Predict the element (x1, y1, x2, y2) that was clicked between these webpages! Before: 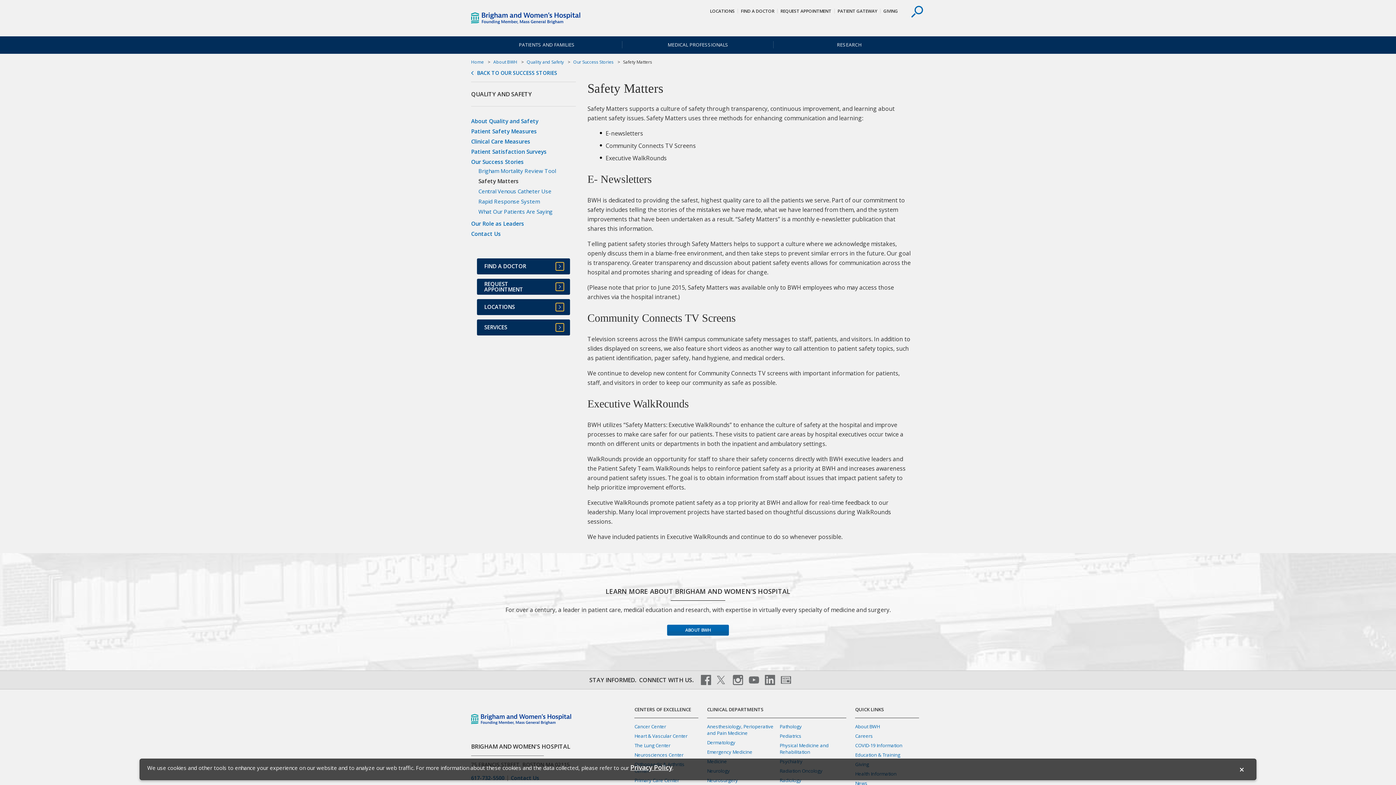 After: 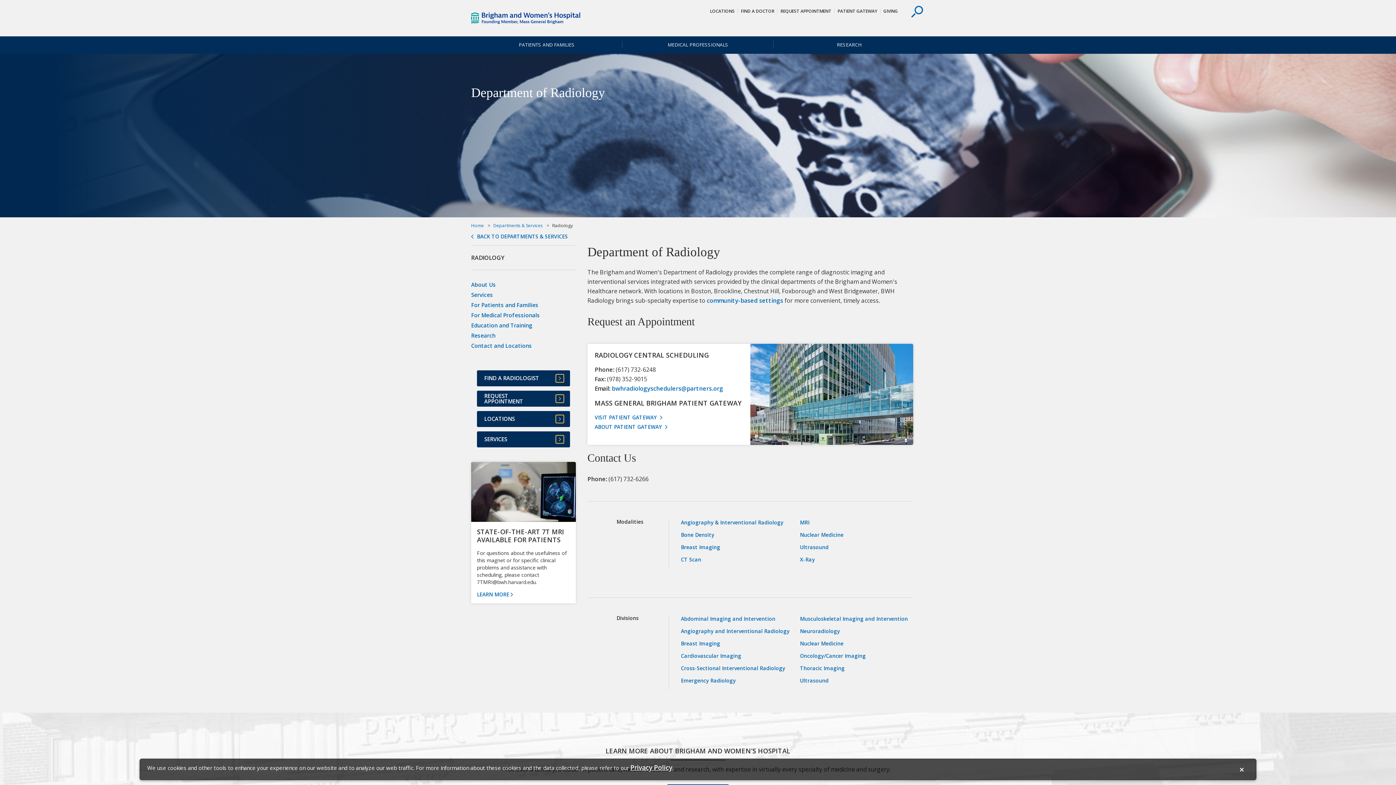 Action: label: Radiology bbox: (779, 777, 801, 783)